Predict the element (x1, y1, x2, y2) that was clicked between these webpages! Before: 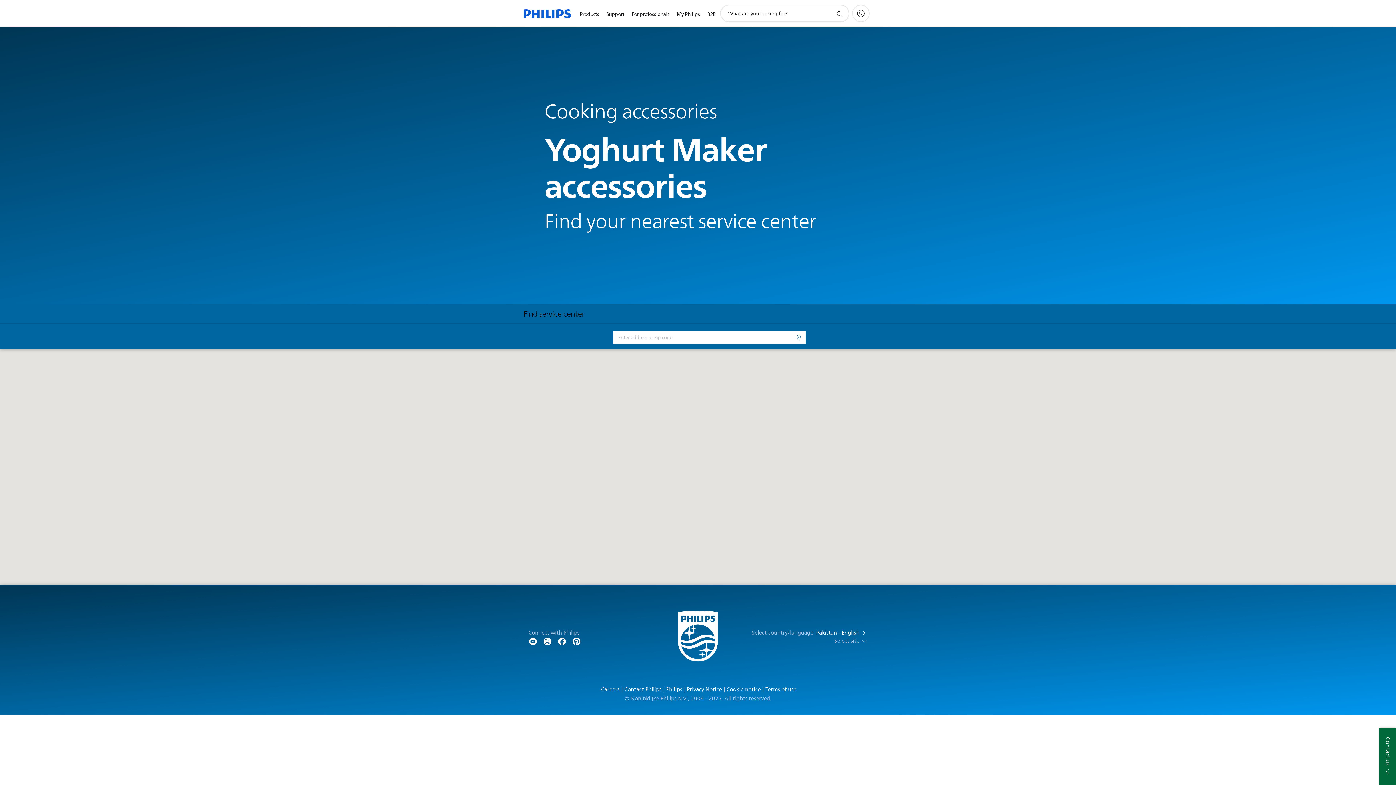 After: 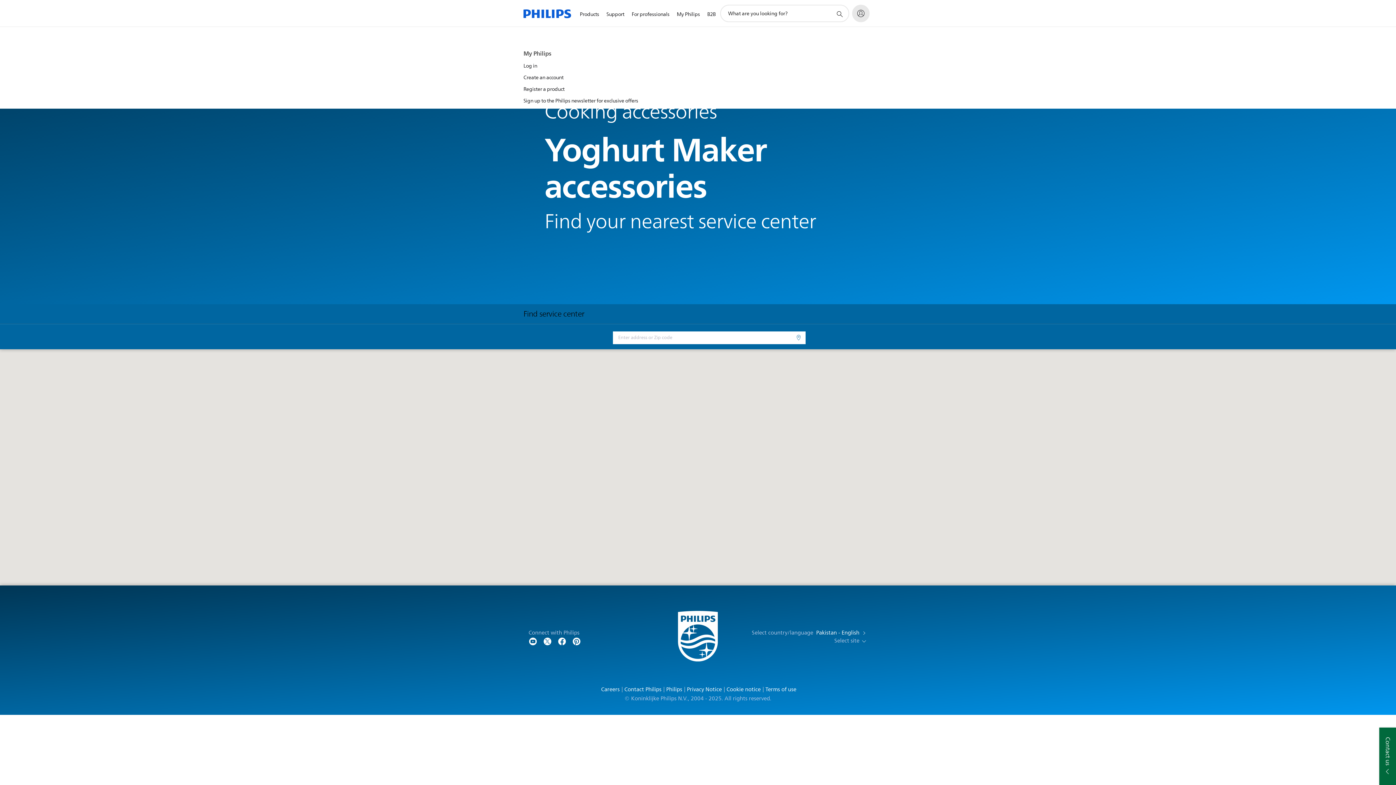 Action: bbox: (852, 4, 869, 22) label: My Philips